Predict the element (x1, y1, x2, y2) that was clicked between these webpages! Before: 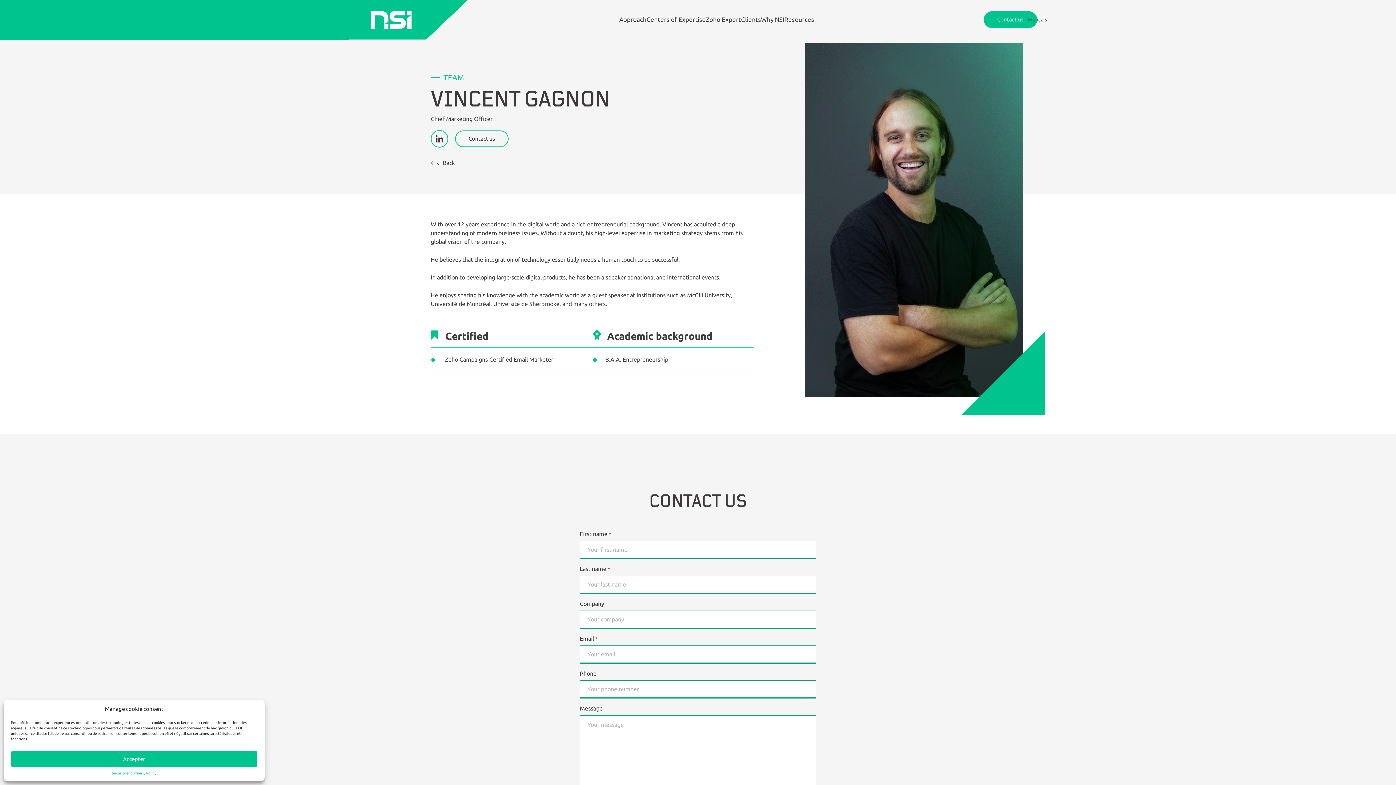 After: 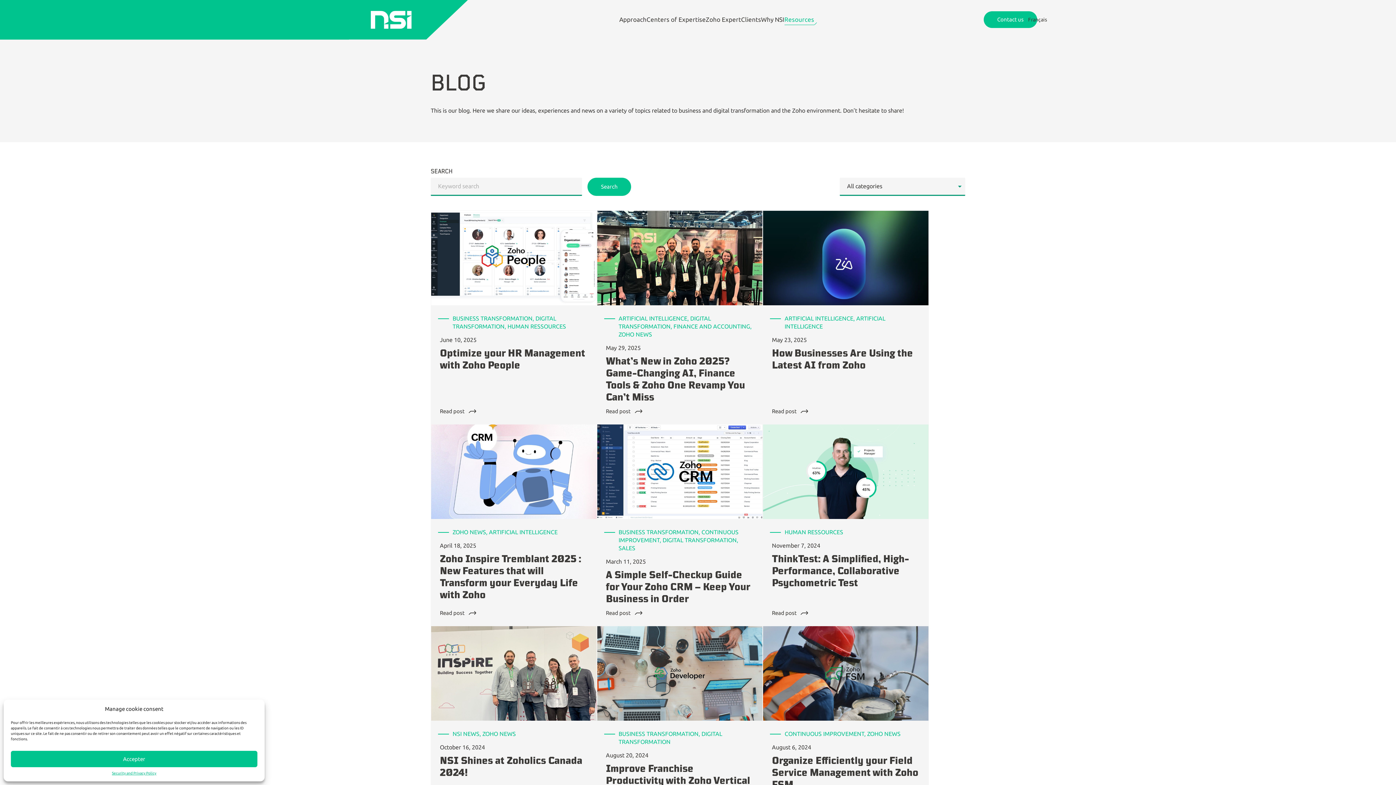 Action: label: Resources bbox: (784, 14, 814, 25)